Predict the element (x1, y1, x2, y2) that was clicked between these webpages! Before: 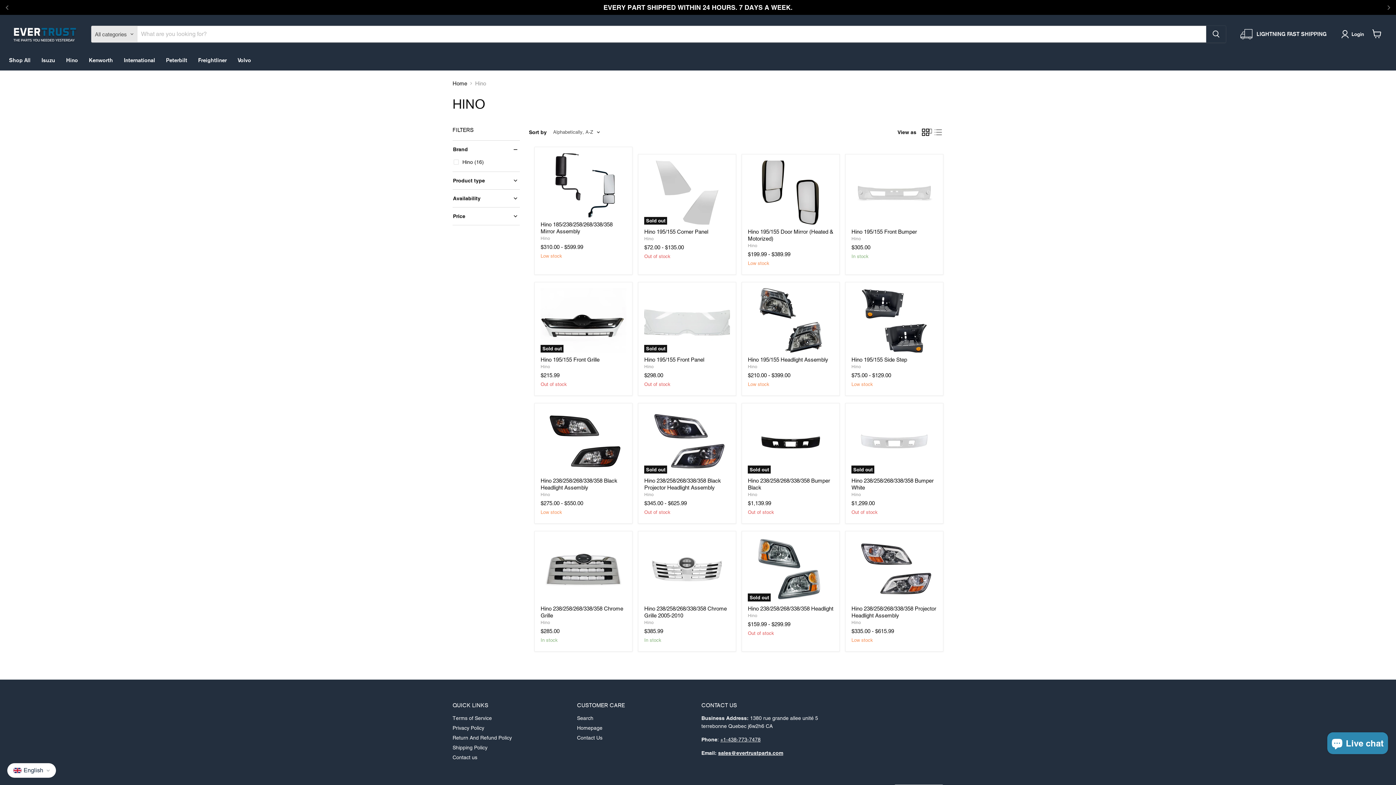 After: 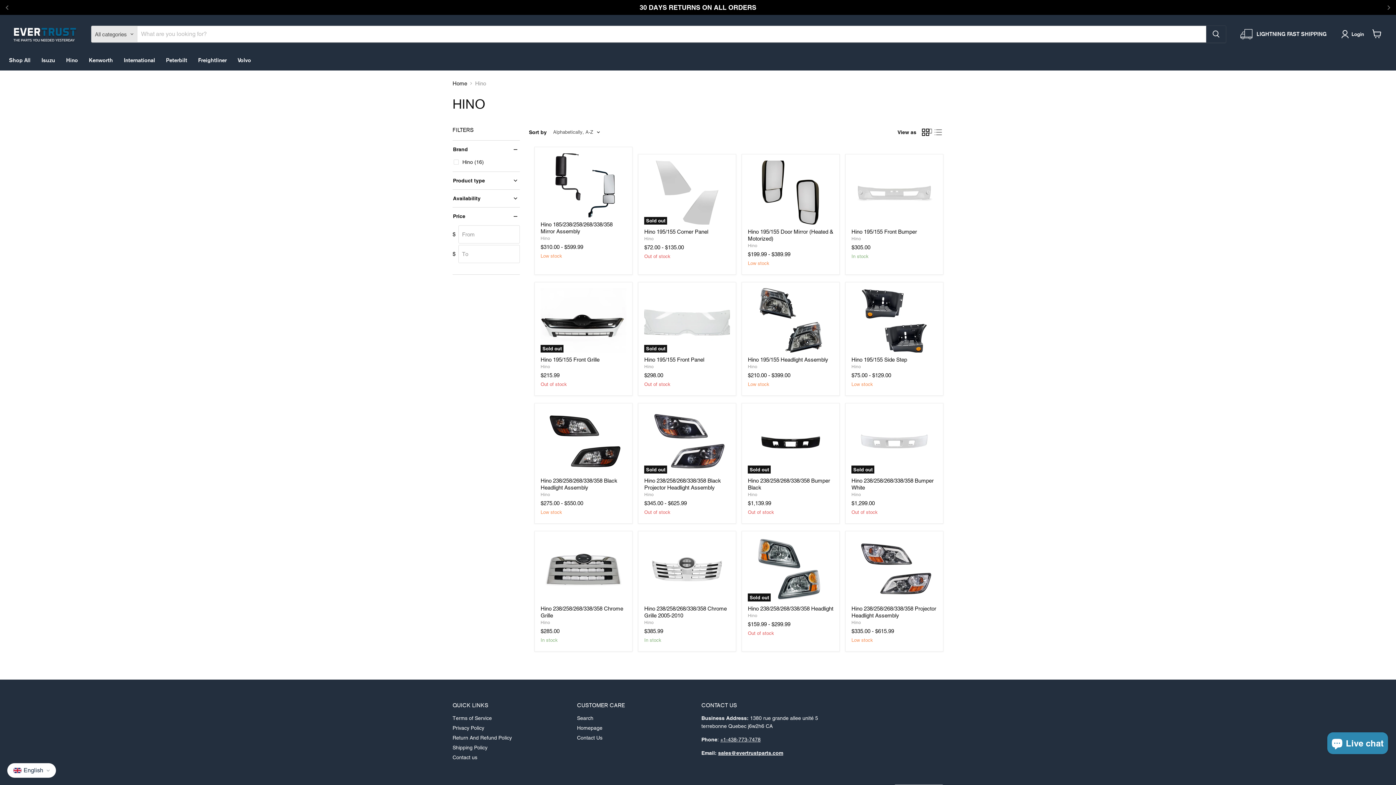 Action: label: Price bbox: (452, 213, 520, 219)